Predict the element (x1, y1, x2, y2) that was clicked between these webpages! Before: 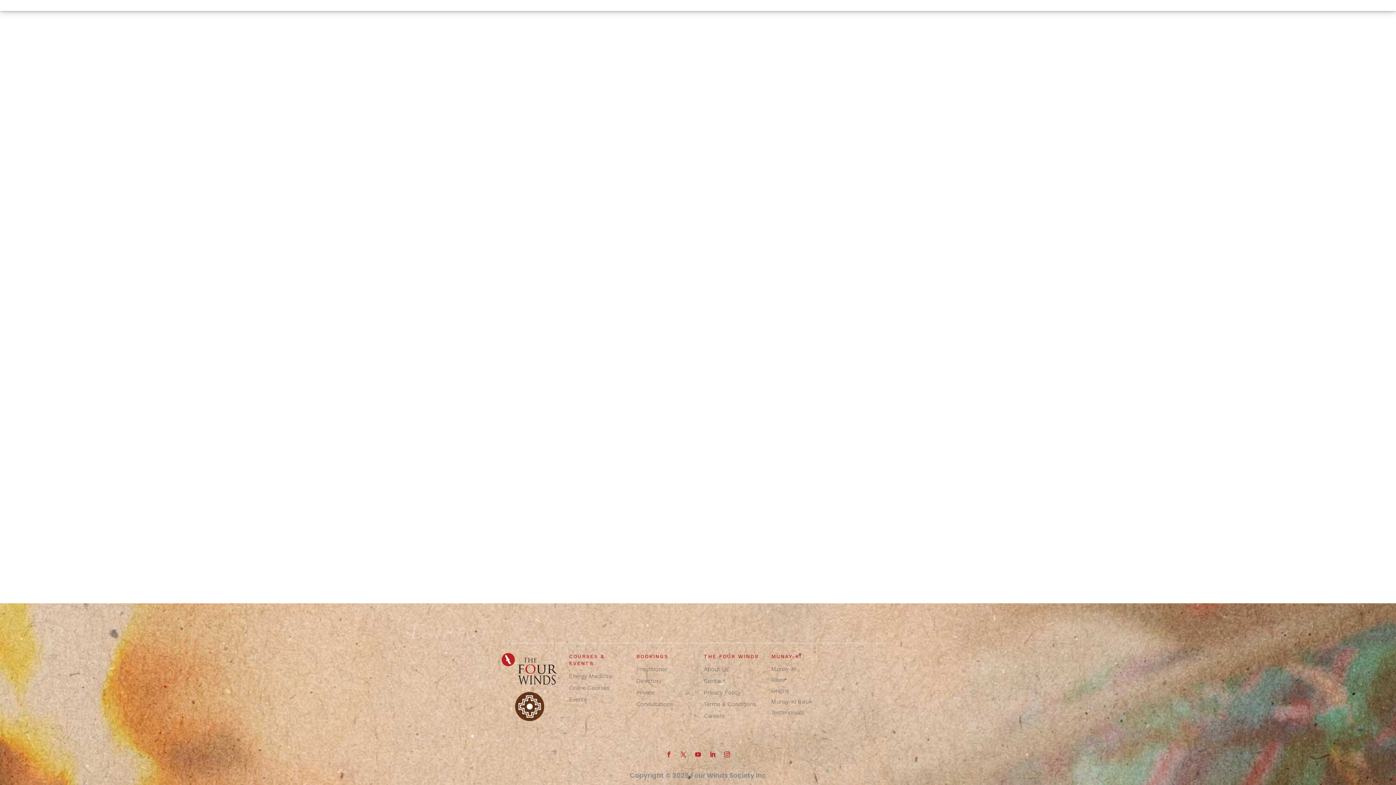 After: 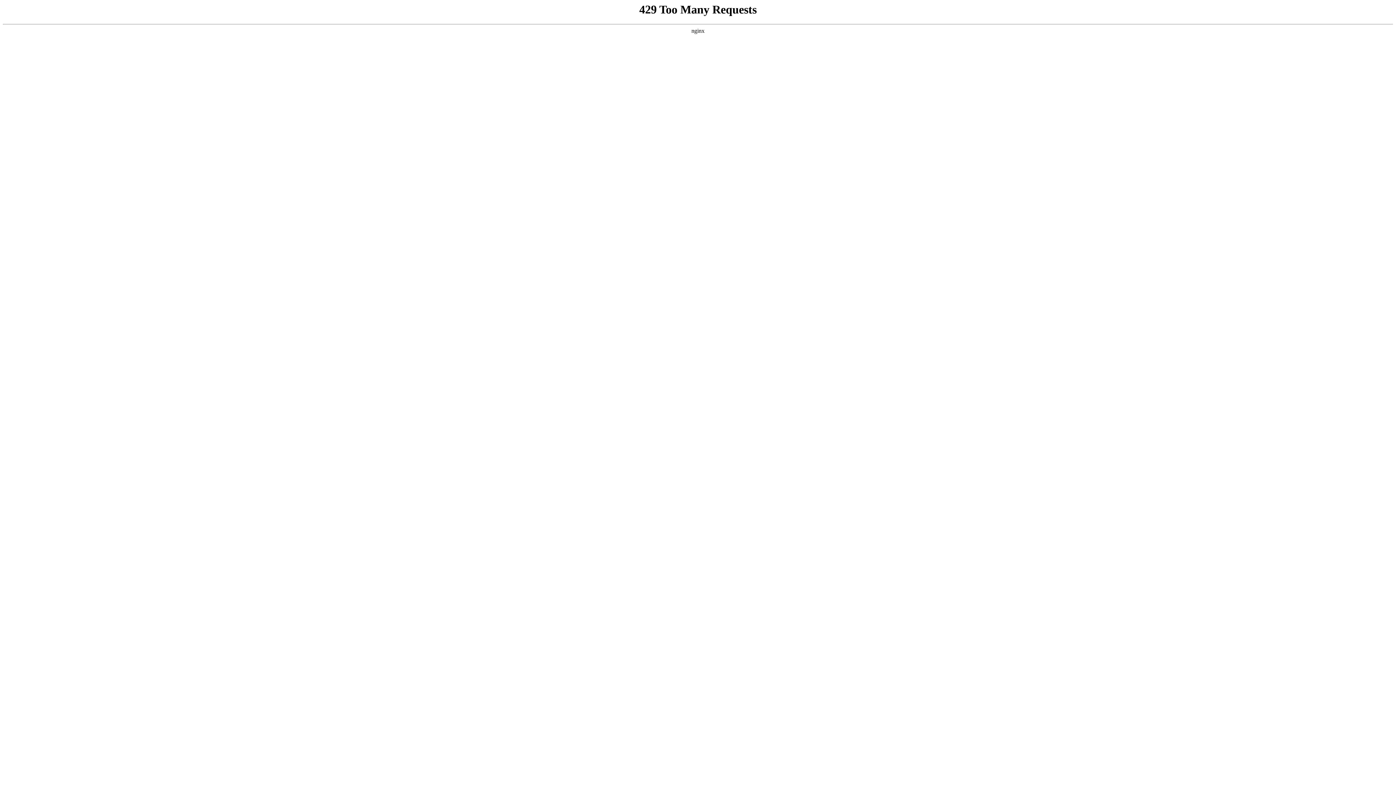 Action: label: Munay-Ki Book bbox: (771, 698, 812, 705)